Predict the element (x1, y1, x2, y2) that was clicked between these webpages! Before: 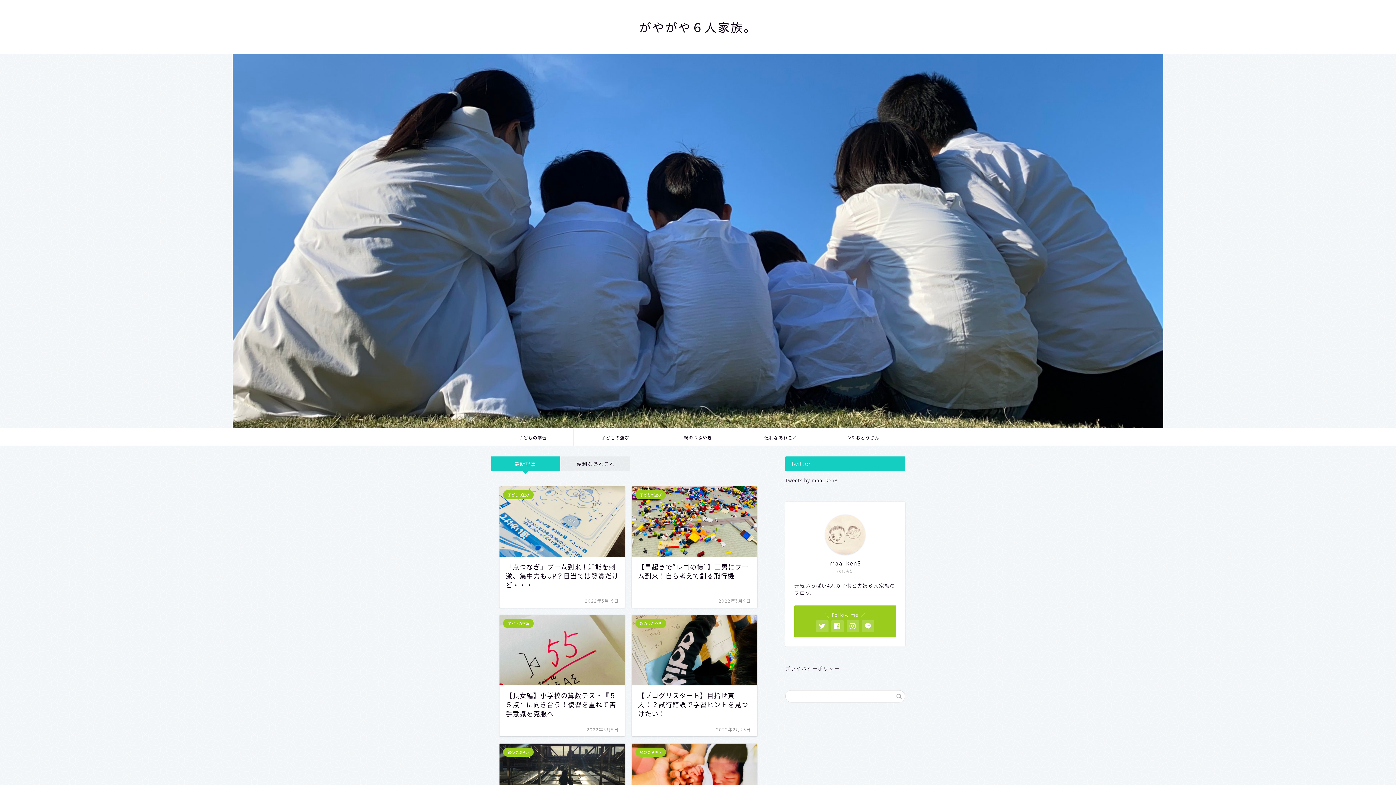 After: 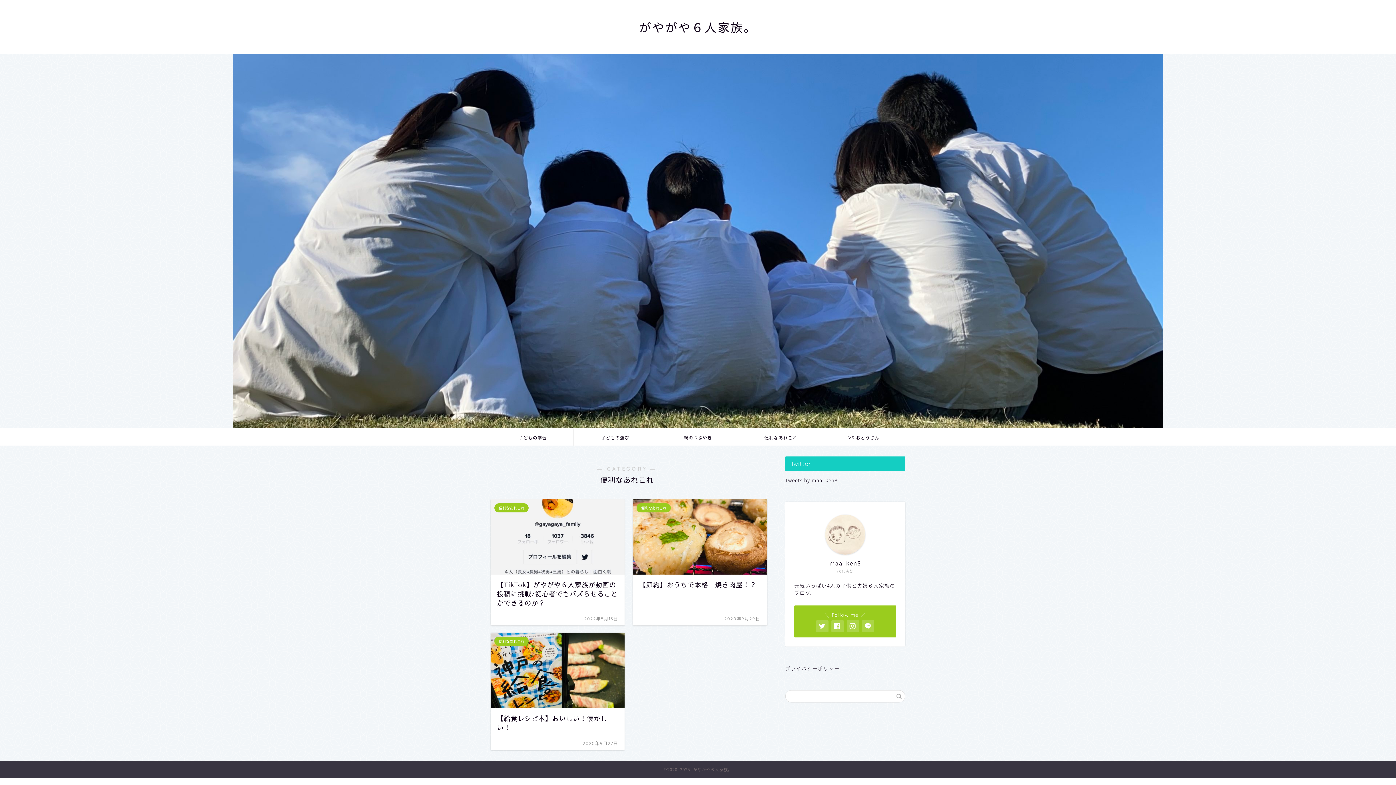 Action: bbox: (739, 429, 821, 445) label: 便利なあれこれ